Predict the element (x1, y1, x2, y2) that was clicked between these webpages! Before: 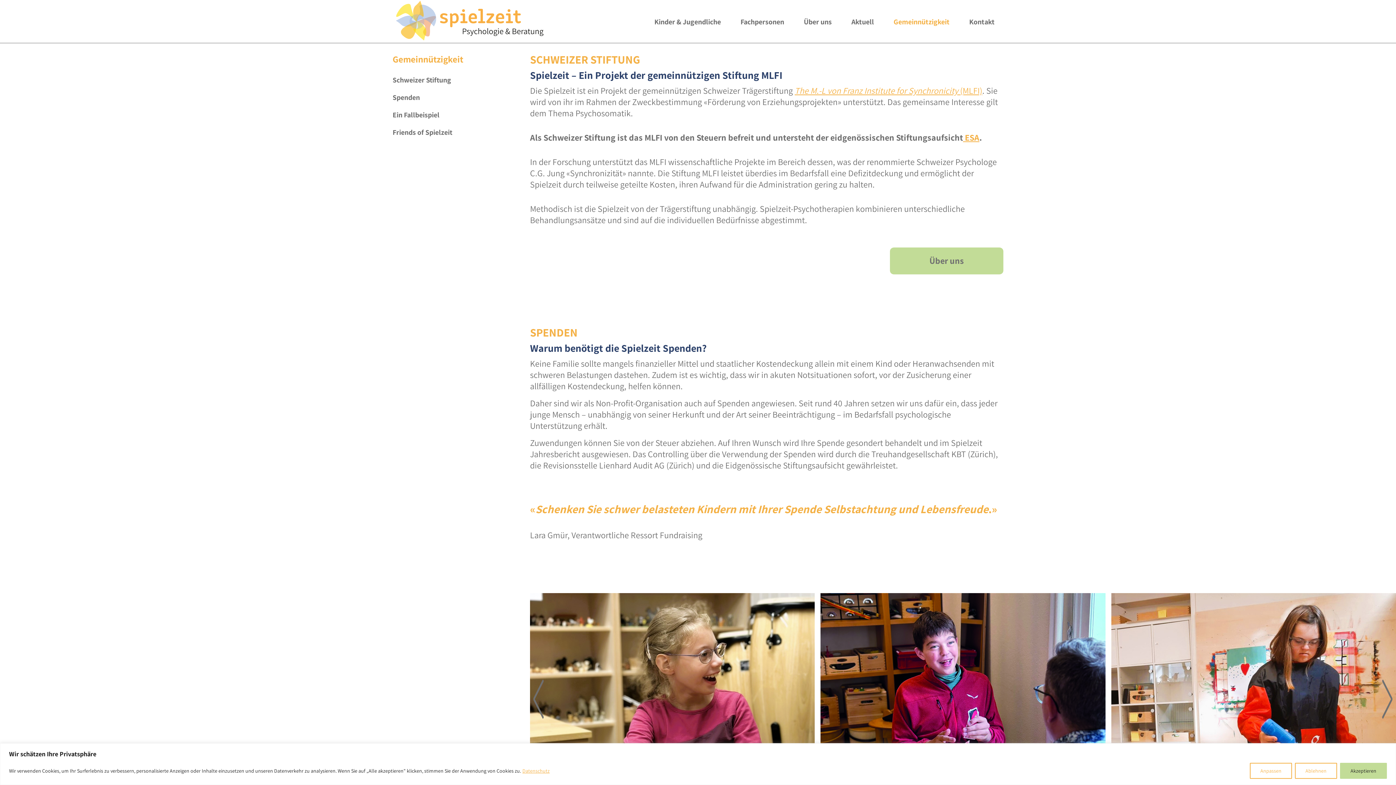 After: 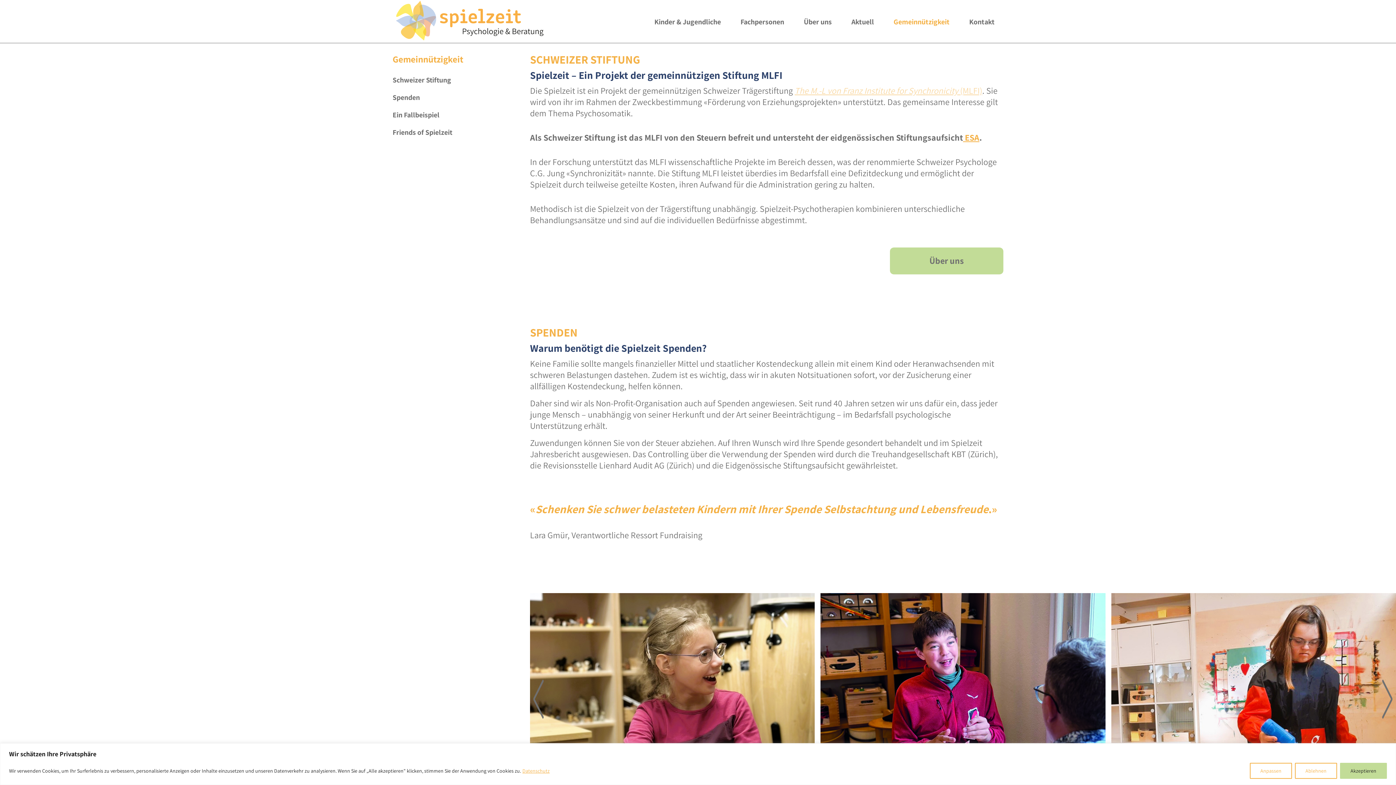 Action: bbox: (794, 84, 982, 96) label: The M.-L von Franz Institute for Synchronicity (MLFI)